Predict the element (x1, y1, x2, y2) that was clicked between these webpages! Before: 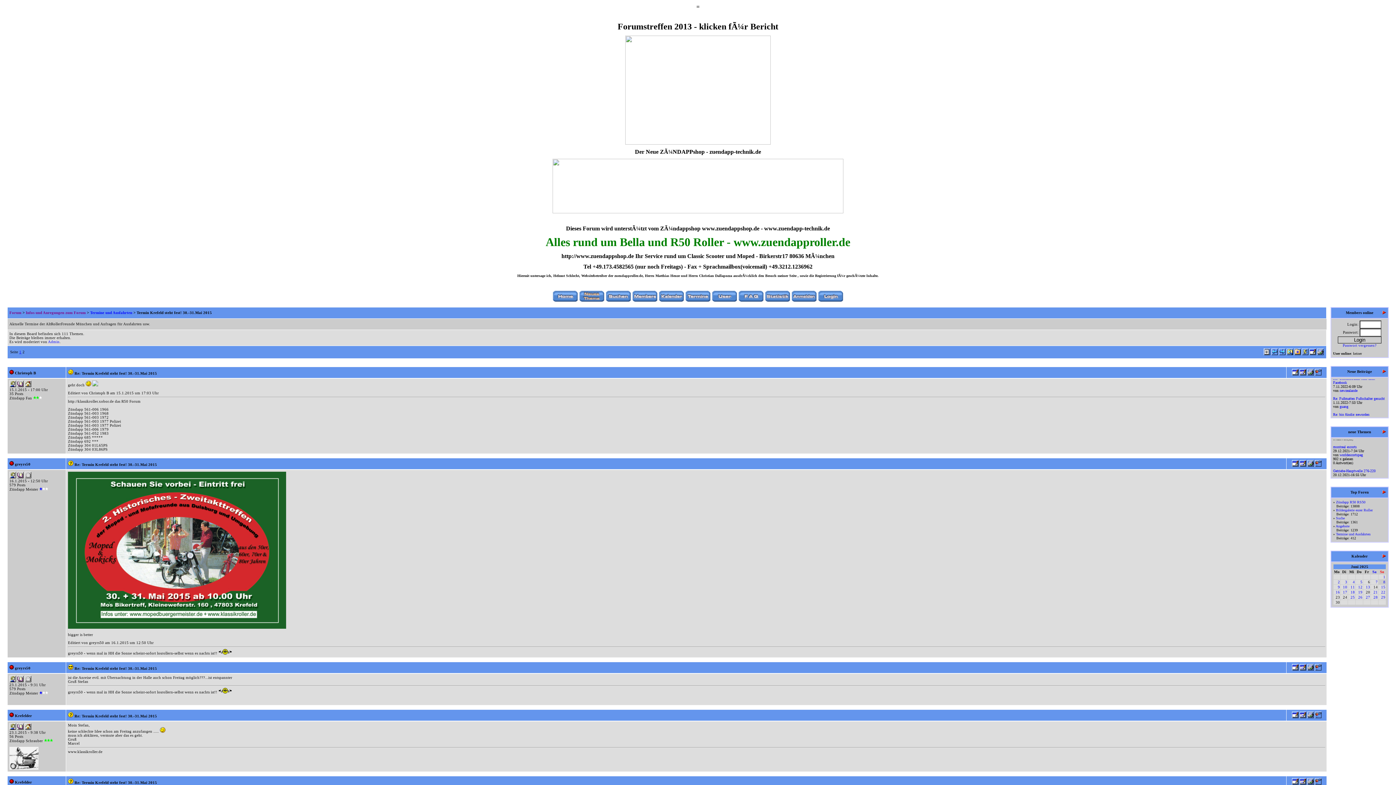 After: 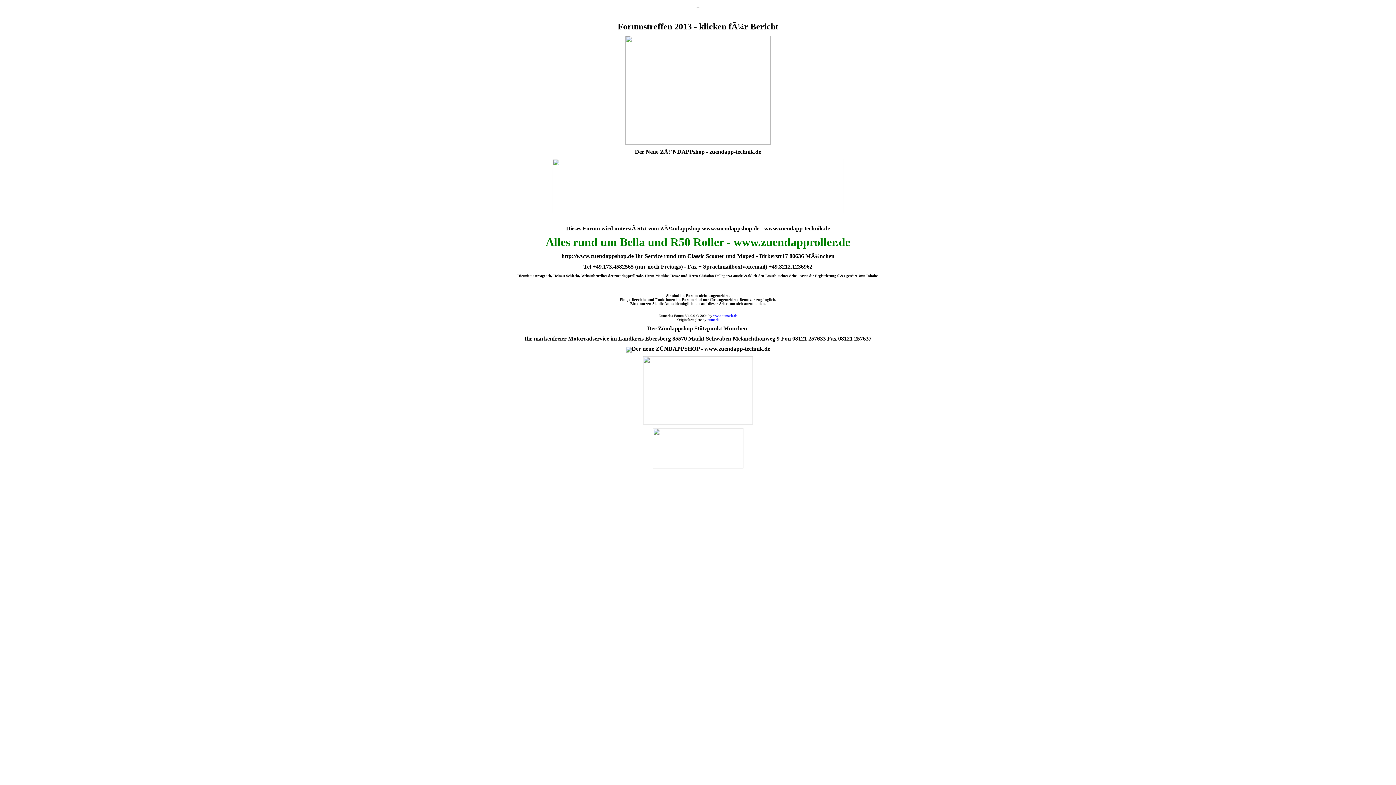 Action: bbox: (1307, 463, 1314, 467)